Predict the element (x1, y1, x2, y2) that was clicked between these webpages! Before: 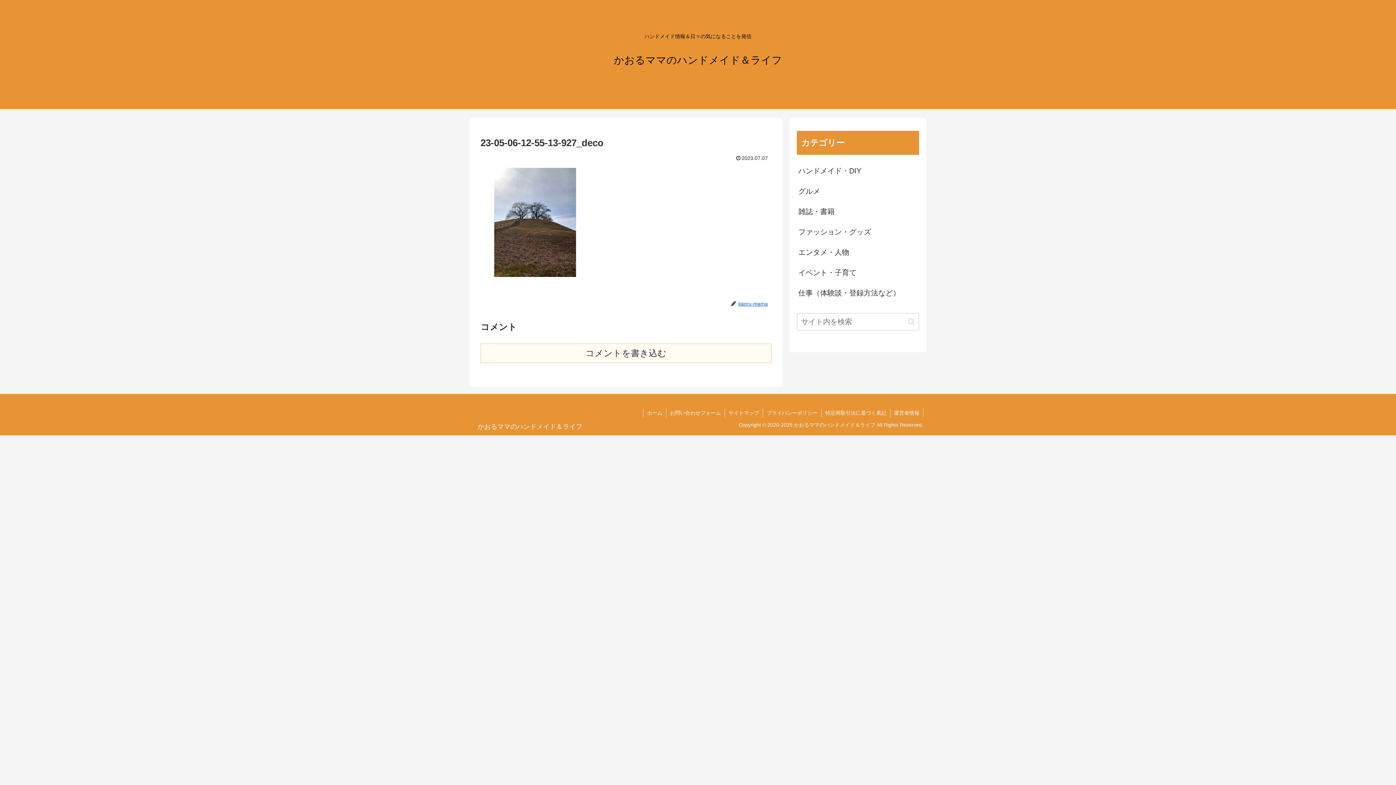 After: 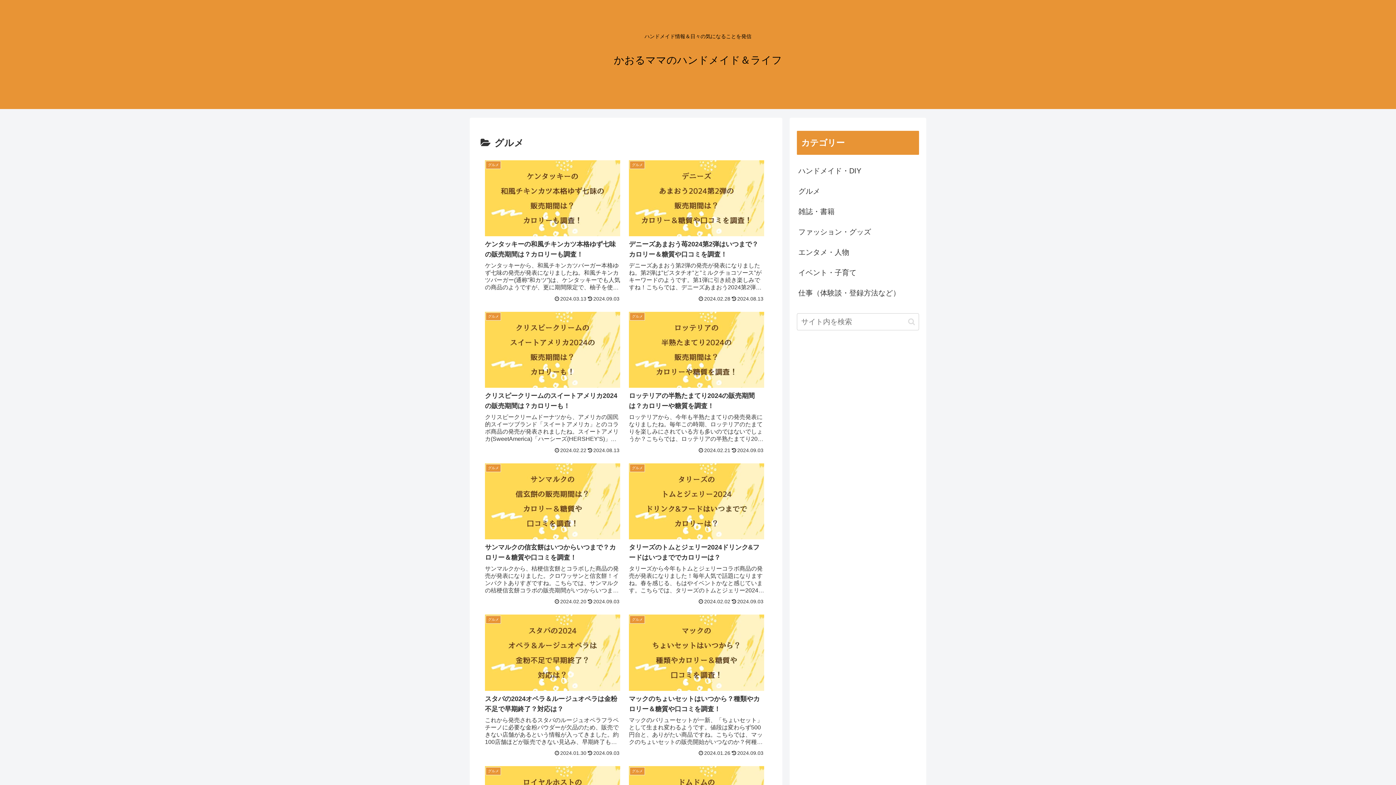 Action: label: グルメ bbox: (797, 181, 919, 201)